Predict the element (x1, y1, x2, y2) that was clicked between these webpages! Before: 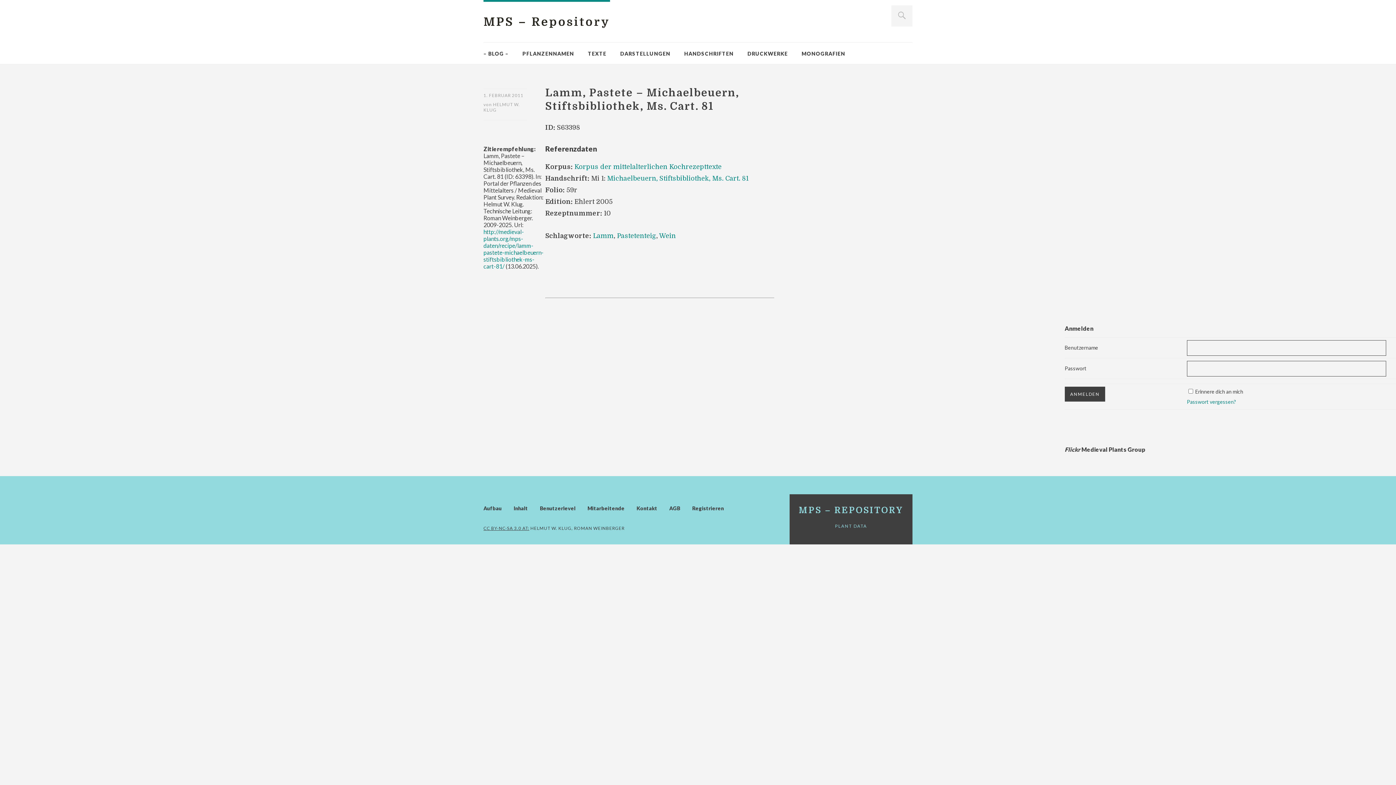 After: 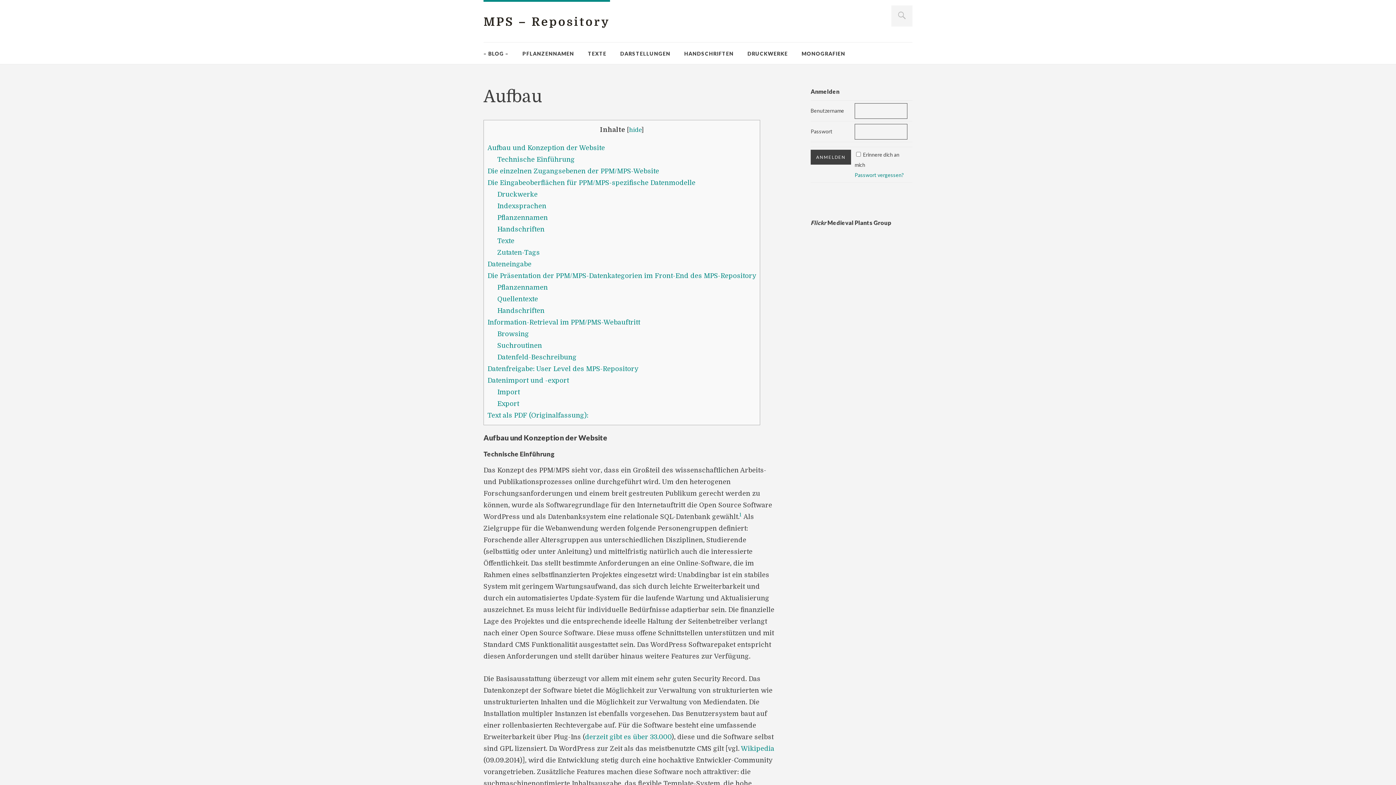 Action: label: Aufbau bbox: (483, 505, 501, 511)